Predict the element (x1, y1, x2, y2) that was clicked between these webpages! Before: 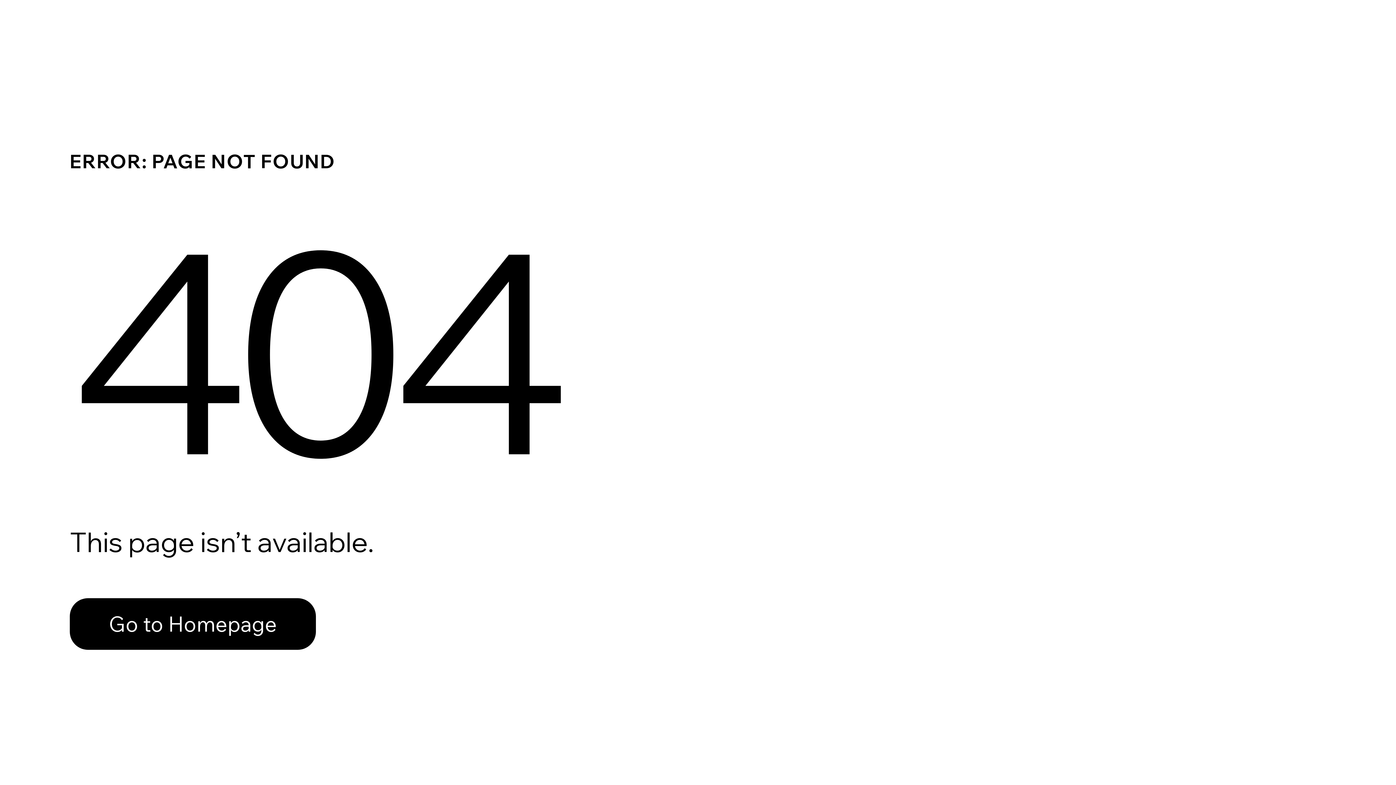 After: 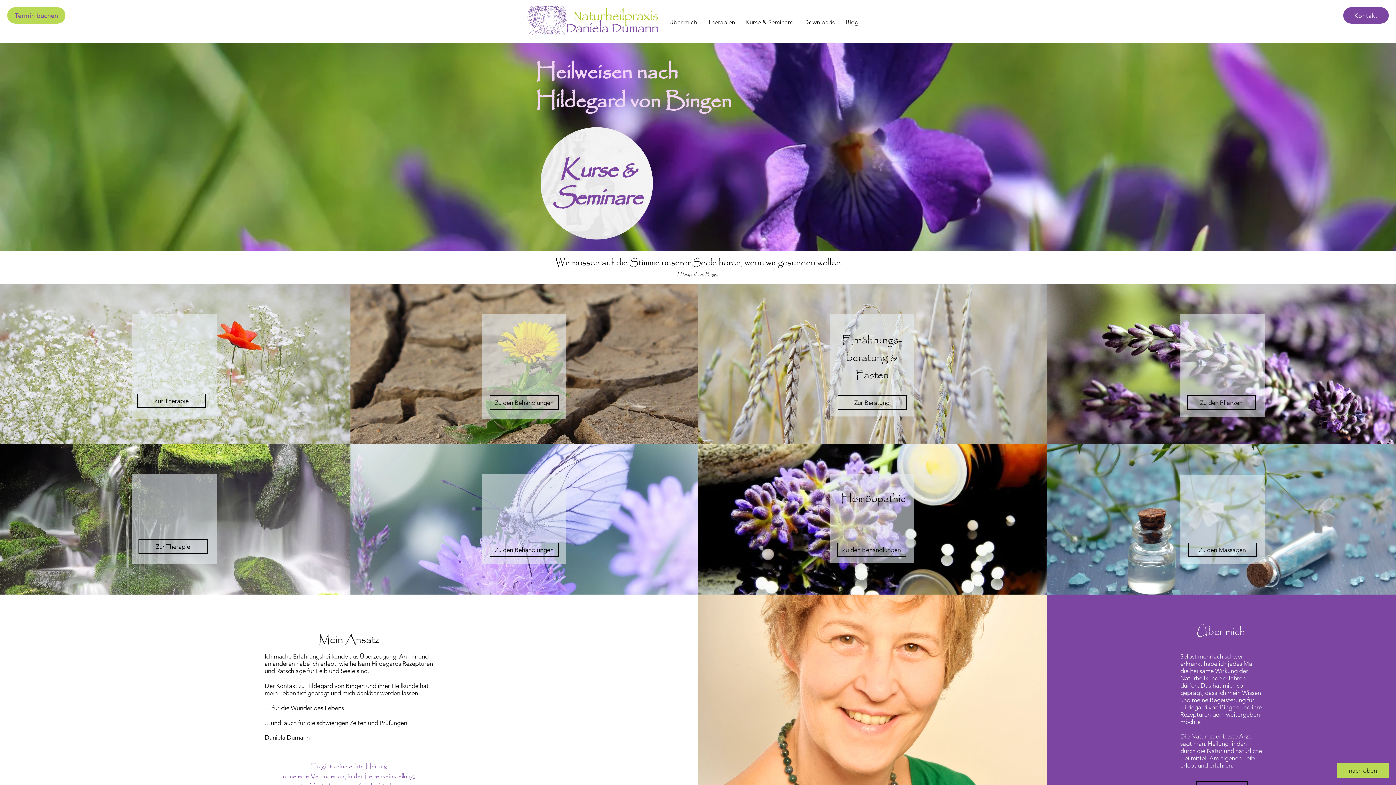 Action: label: Go to Homepage bbox: (69, 582, 768, 659)